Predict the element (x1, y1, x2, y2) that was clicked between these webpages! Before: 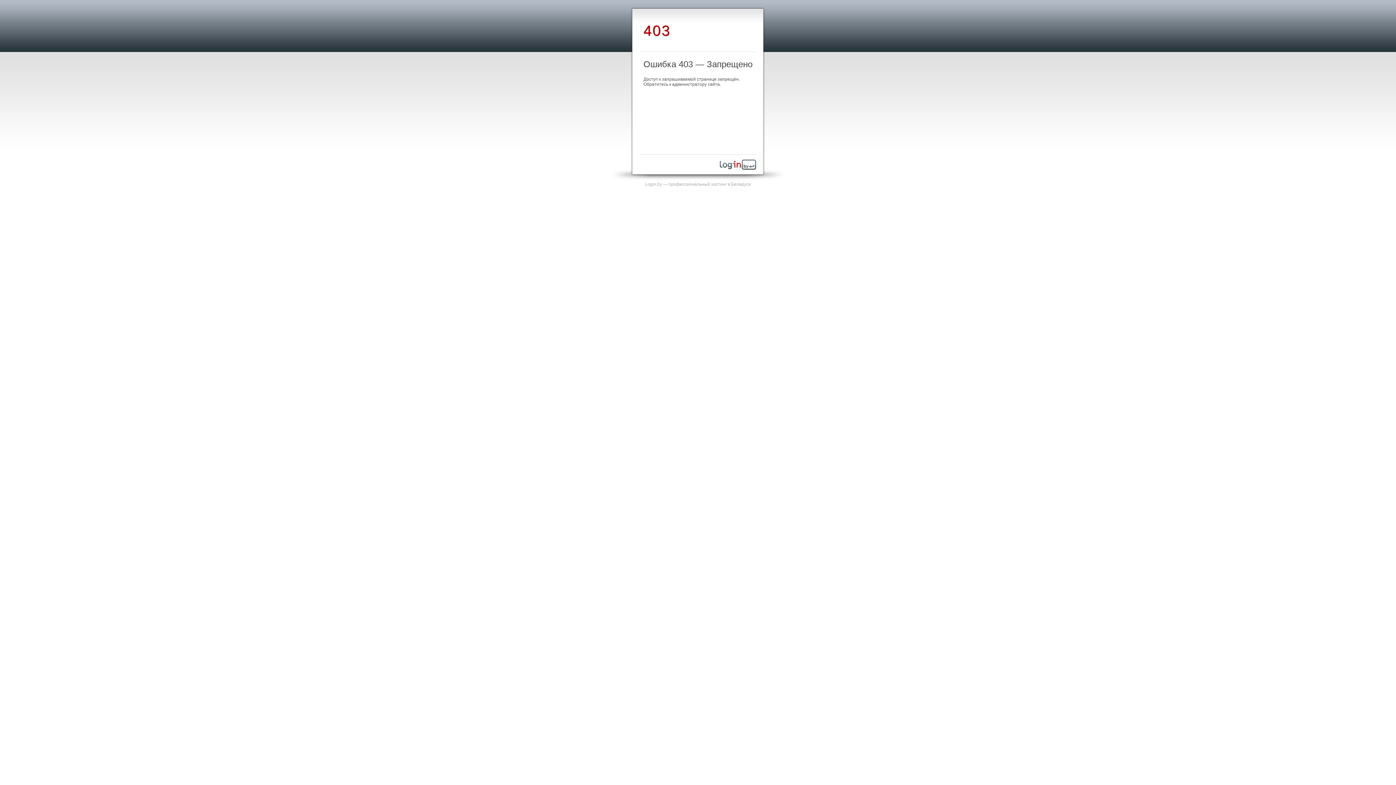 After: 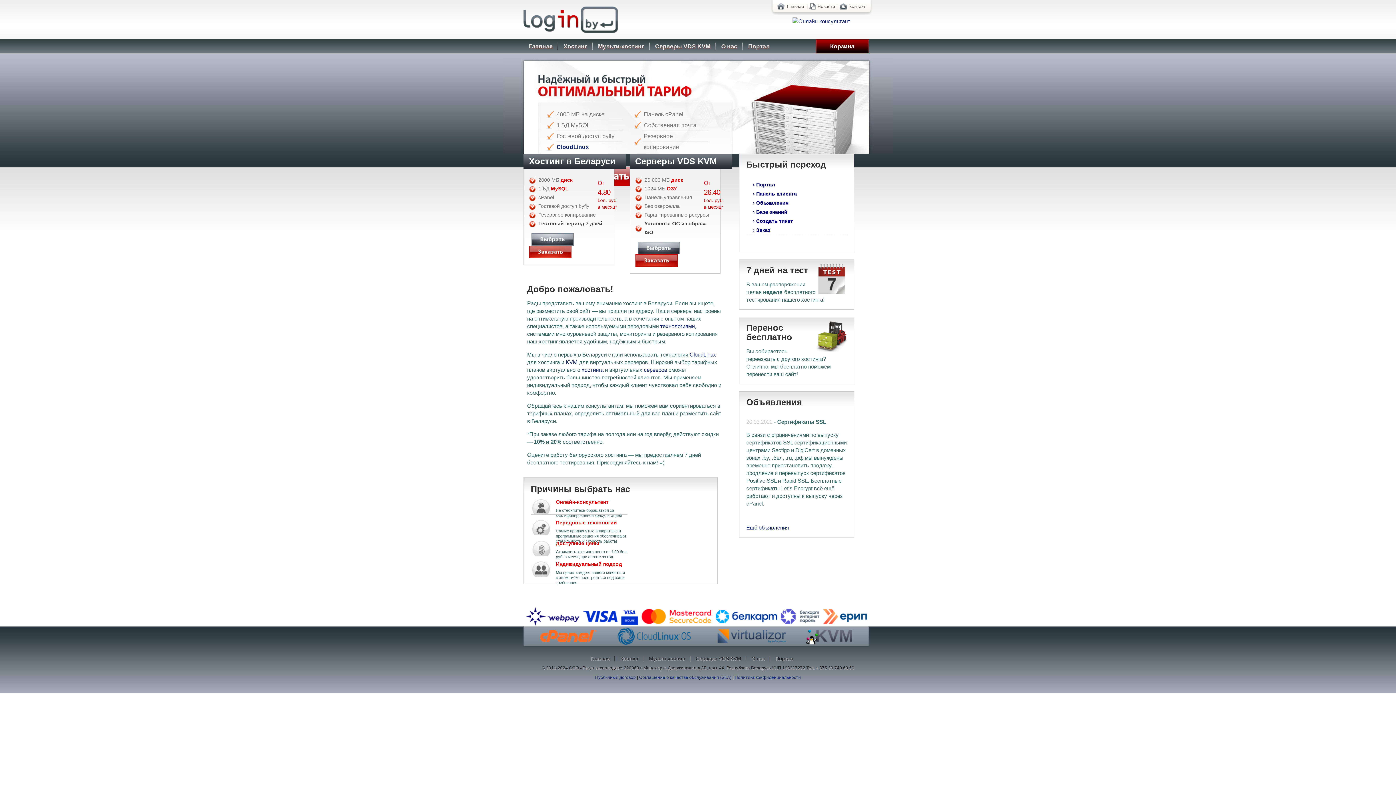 Action: bbox: (720, 165, 756, 170)